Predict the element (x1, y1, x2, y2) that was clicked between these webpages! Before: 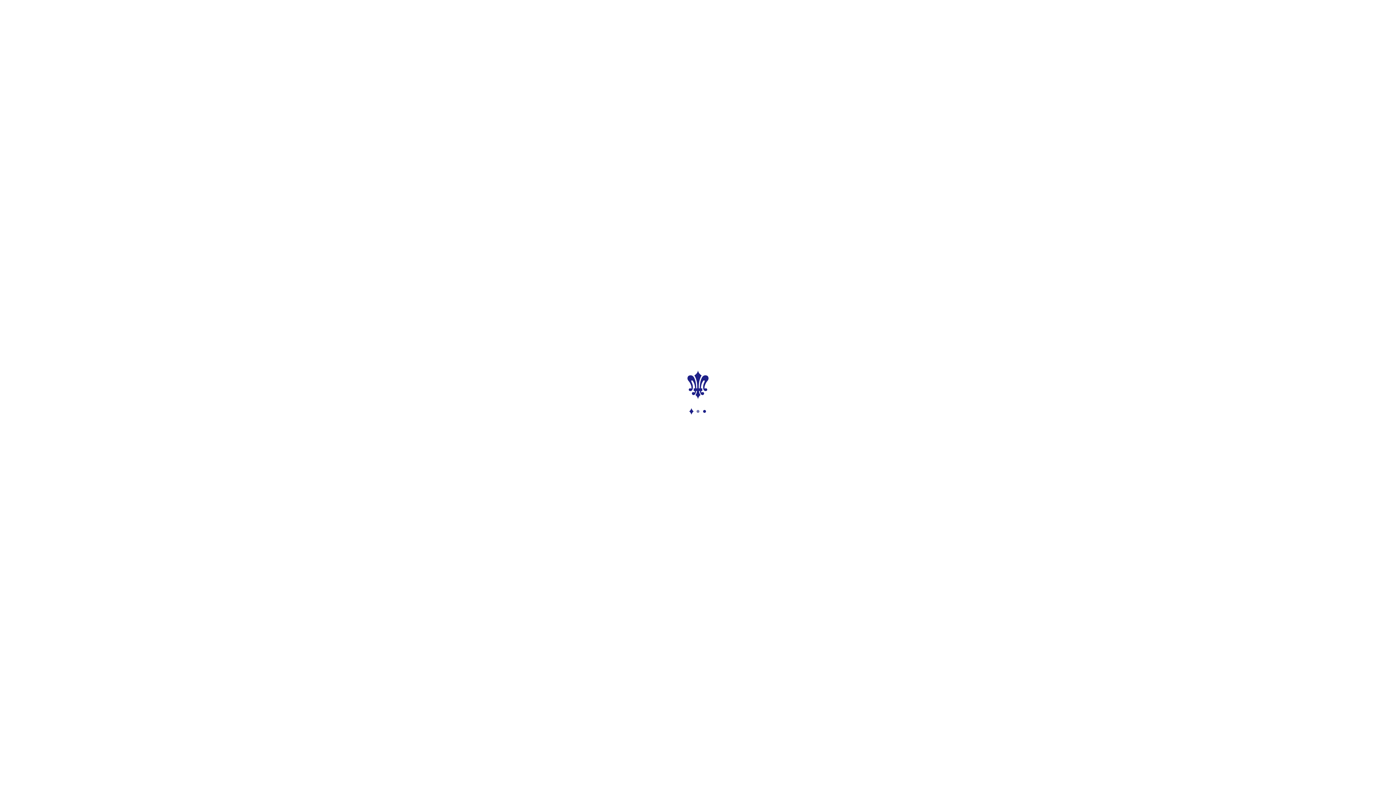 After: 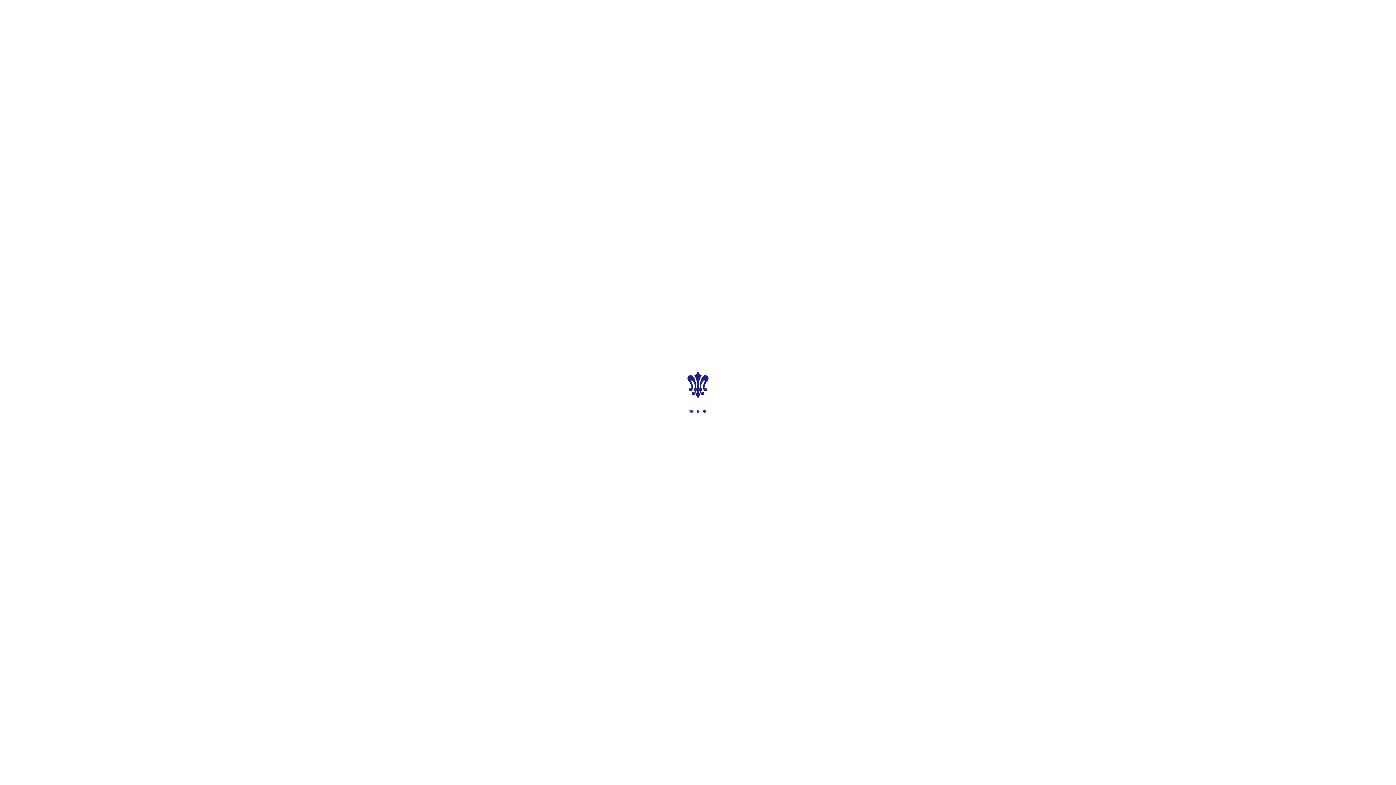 Action: bbox: (766, 9, 786, 17) label: アクセス